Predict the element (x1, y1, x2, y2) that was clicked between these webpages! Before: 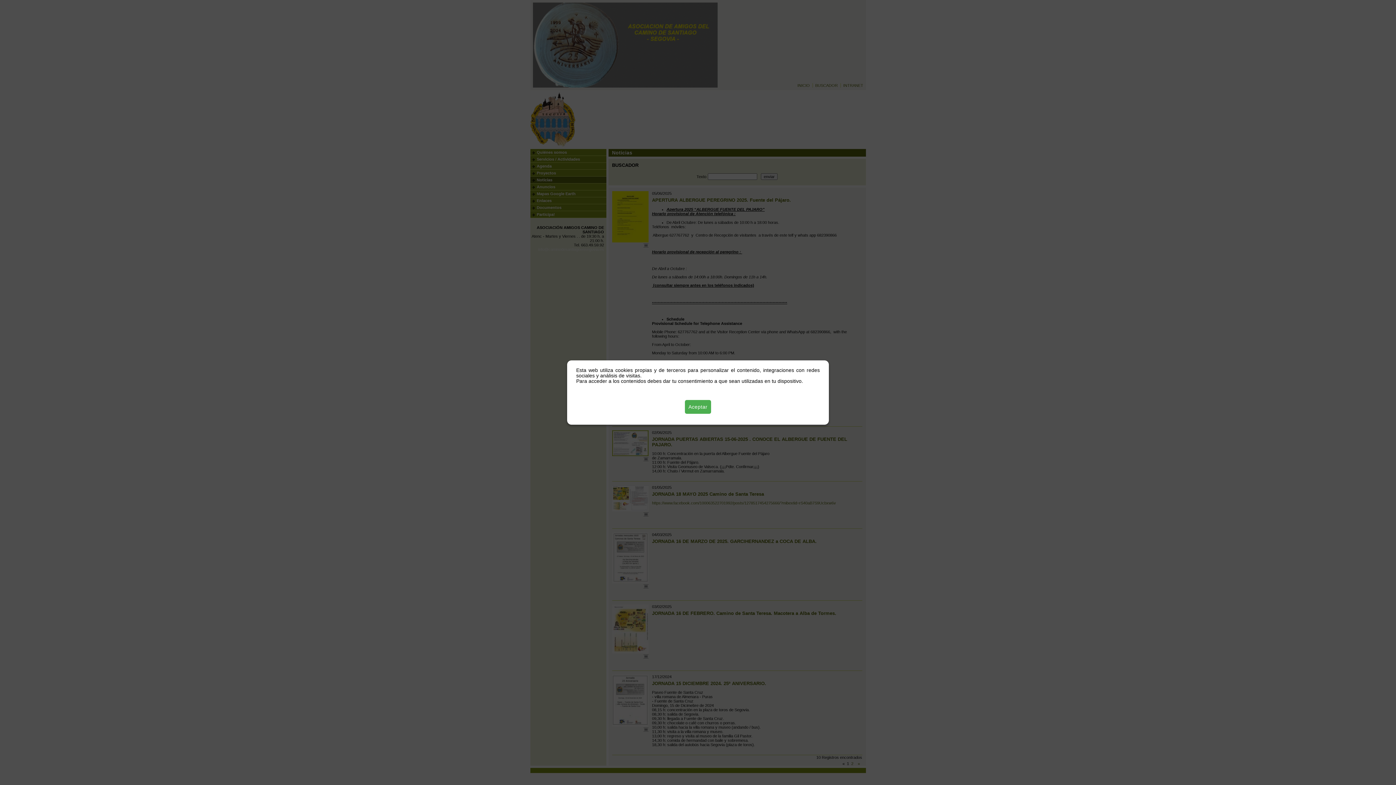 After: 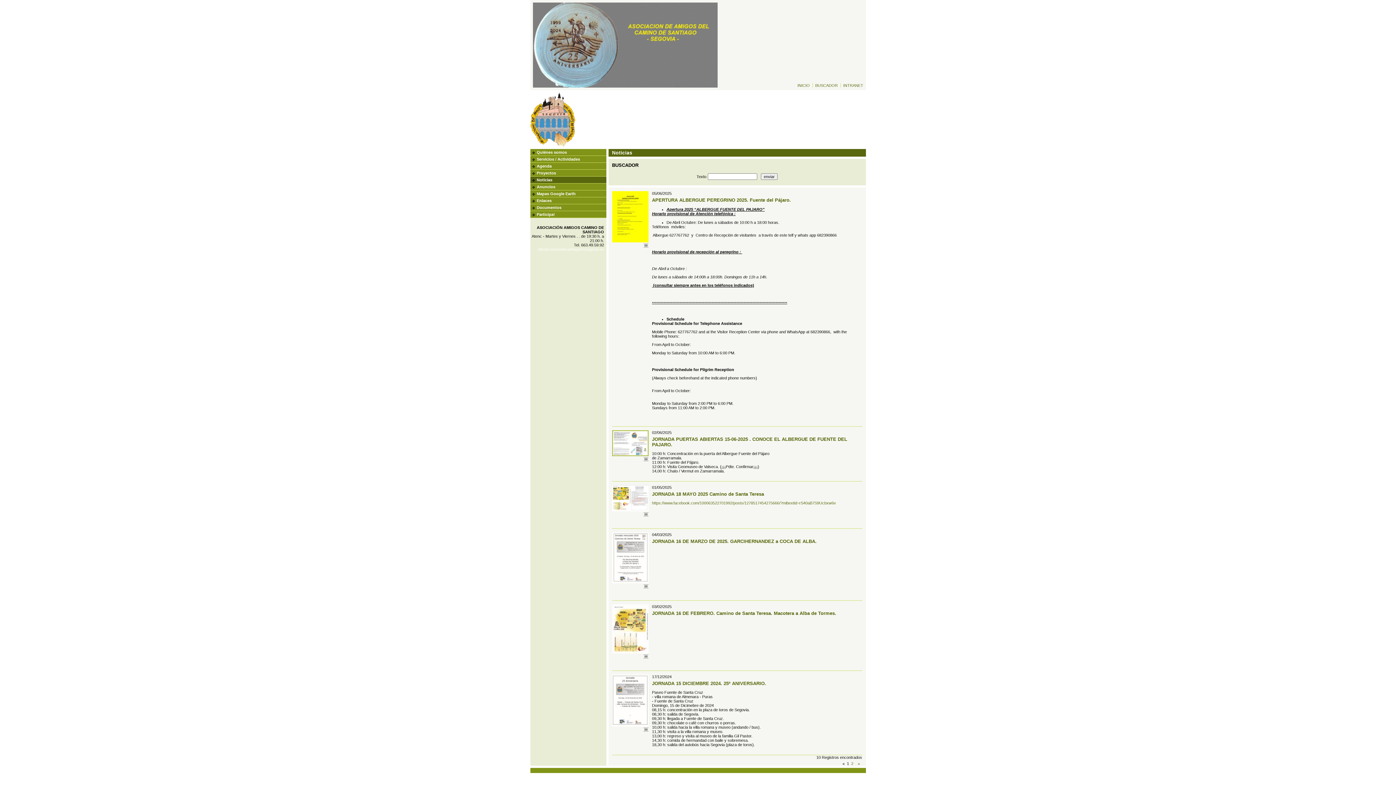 Action: bbox: (685, 400, 711, 413) label: Aceptar